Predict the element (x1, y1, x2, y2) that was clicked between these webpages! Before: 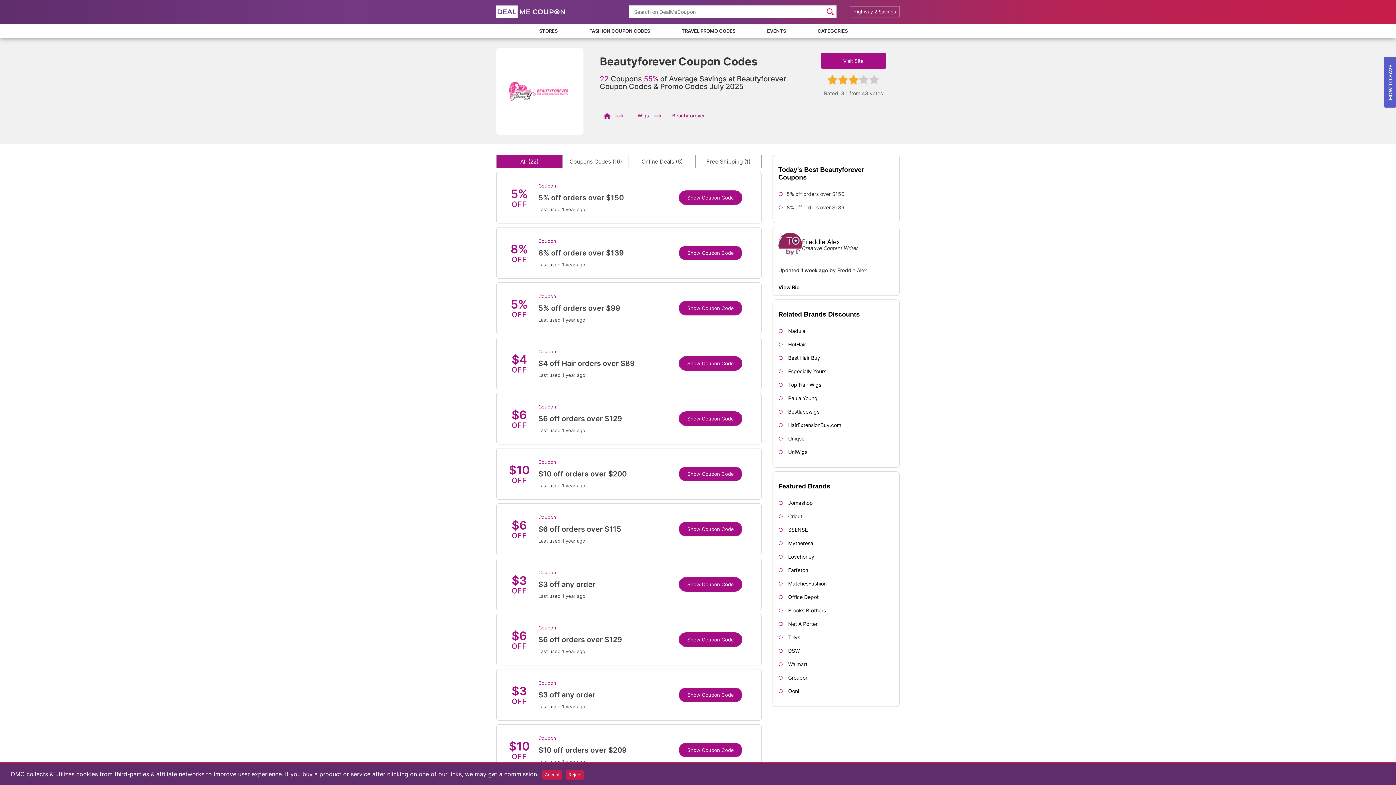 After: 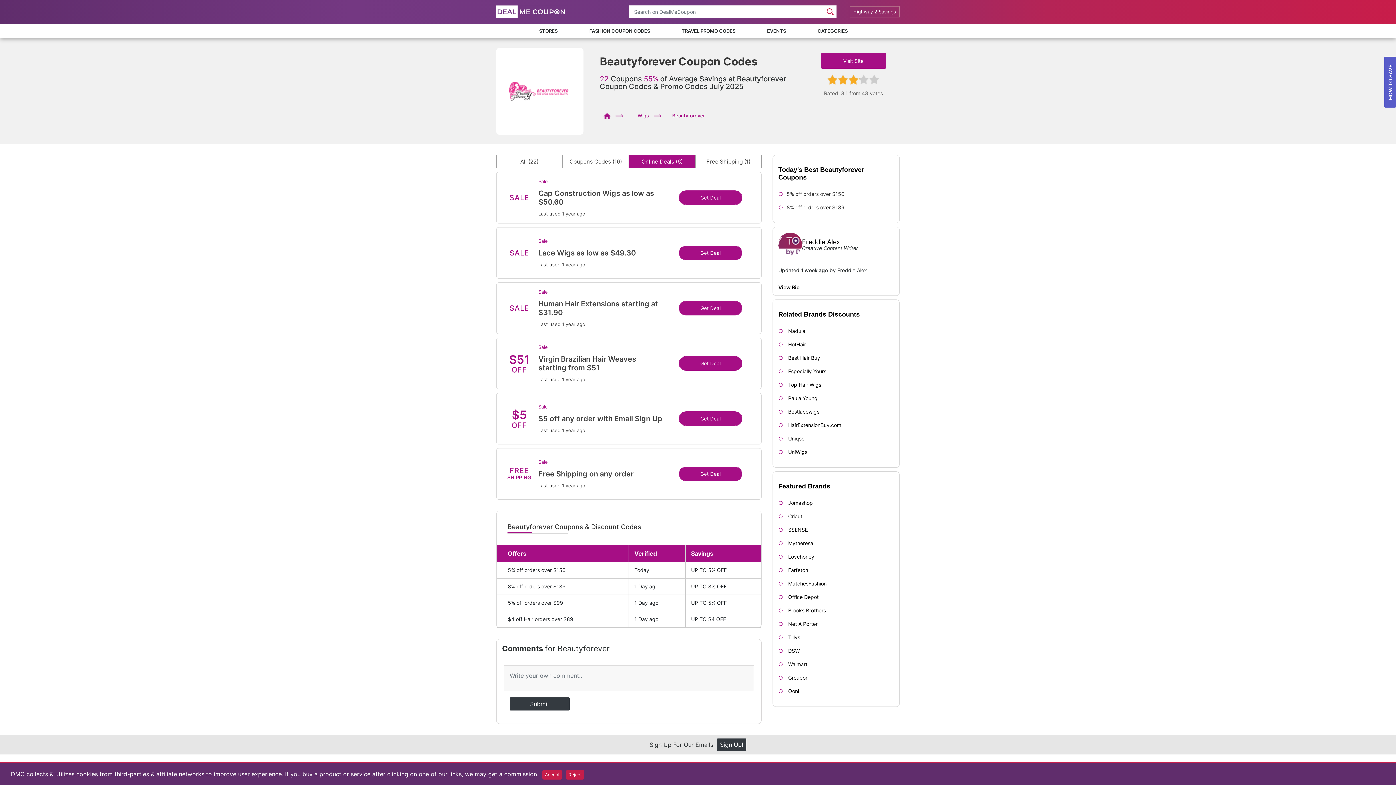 Action: label: Online Deals (6) bbox: (641, 158, 682, 164)